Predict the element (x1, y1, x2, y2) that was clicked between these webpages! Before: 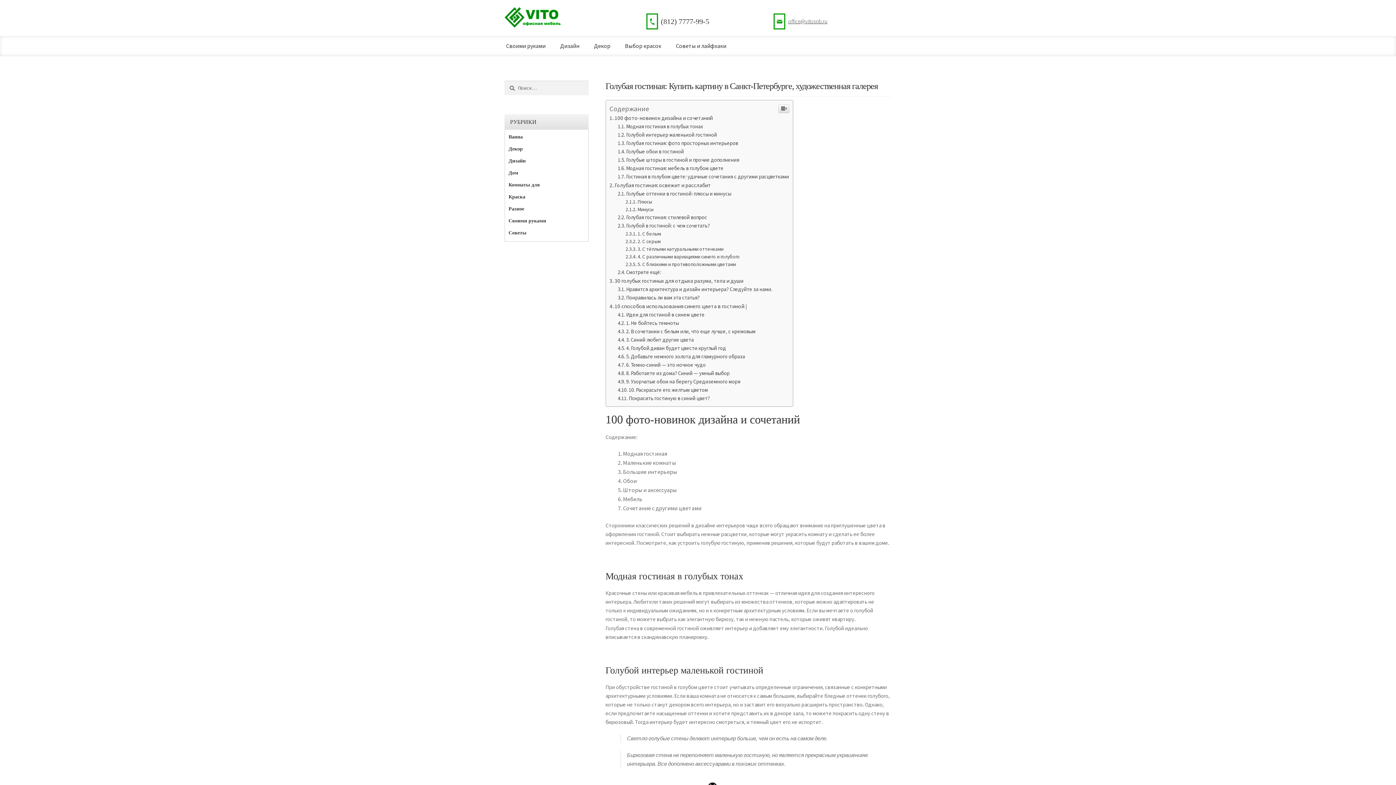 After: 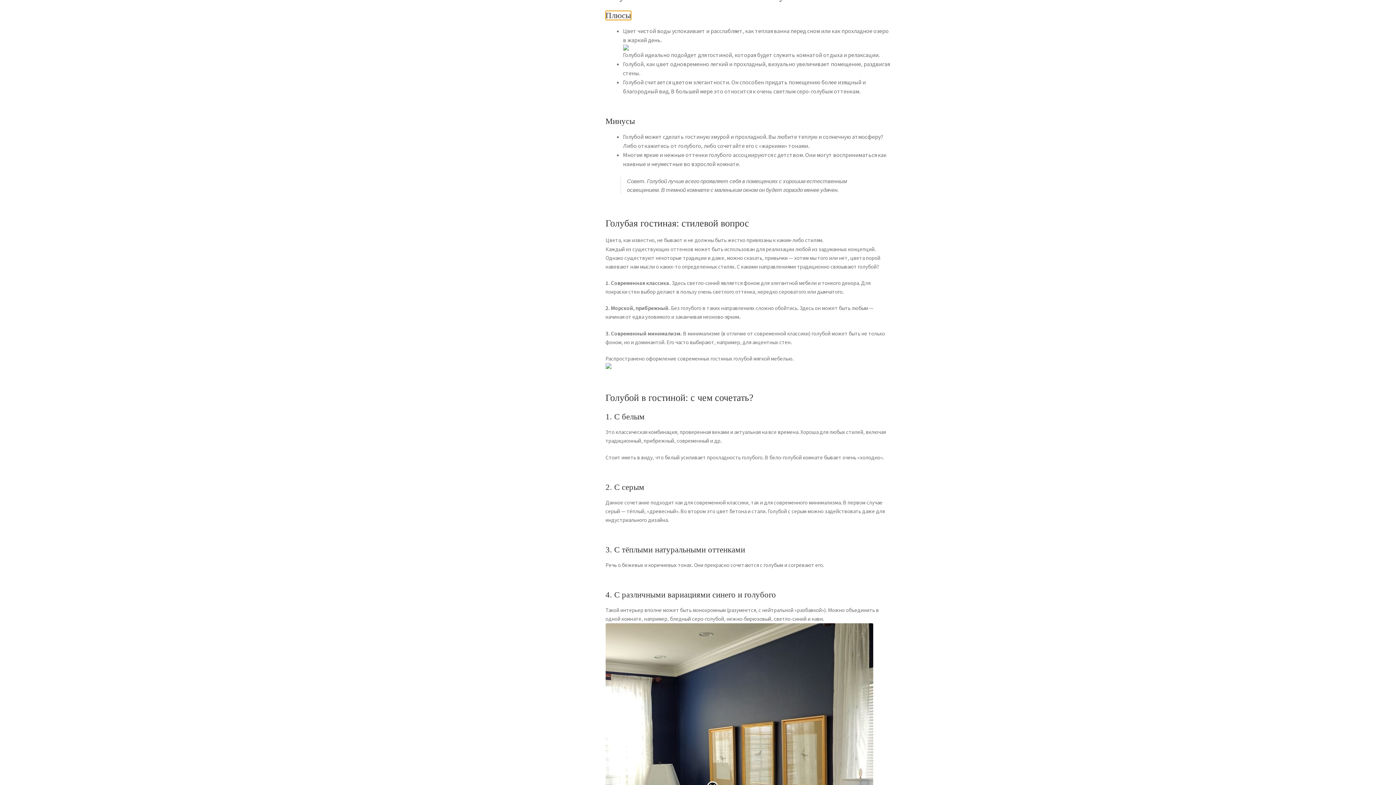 Action: label: Плюсы bbox: (625, 347, 652, 353)